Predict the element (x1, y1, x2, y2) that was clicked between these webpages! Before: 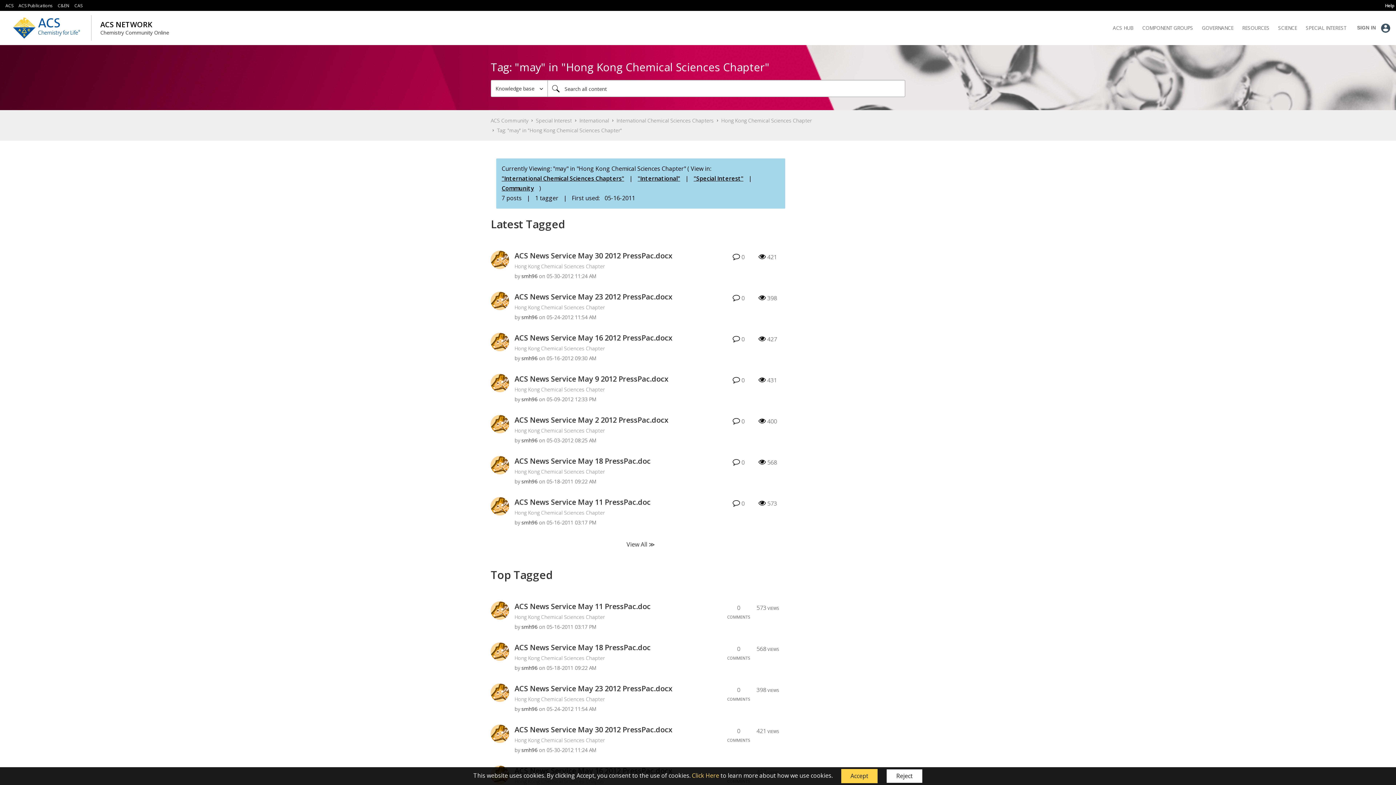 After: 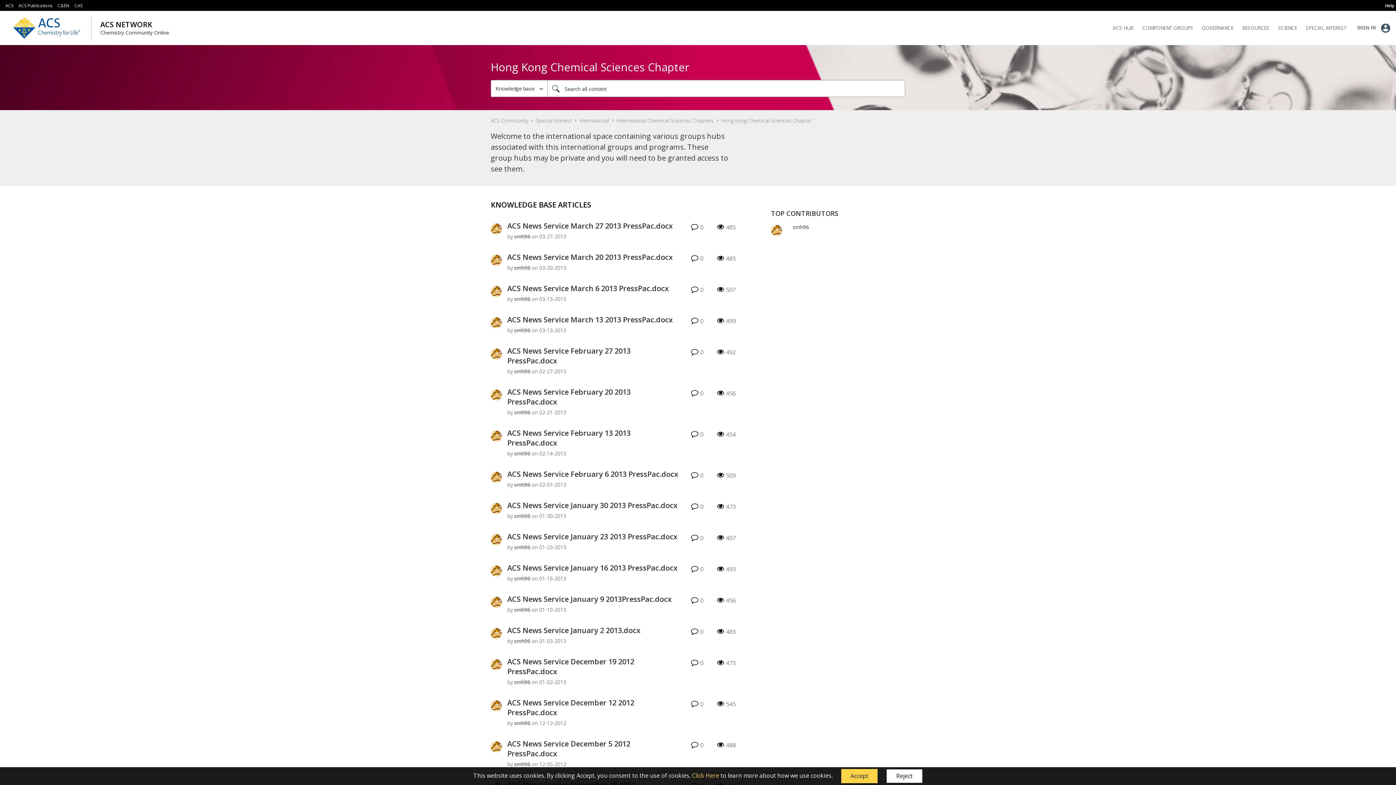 Action: label: Hong Kong Chemical Sciences Chapter bbox: (514, 427, 604, 434)